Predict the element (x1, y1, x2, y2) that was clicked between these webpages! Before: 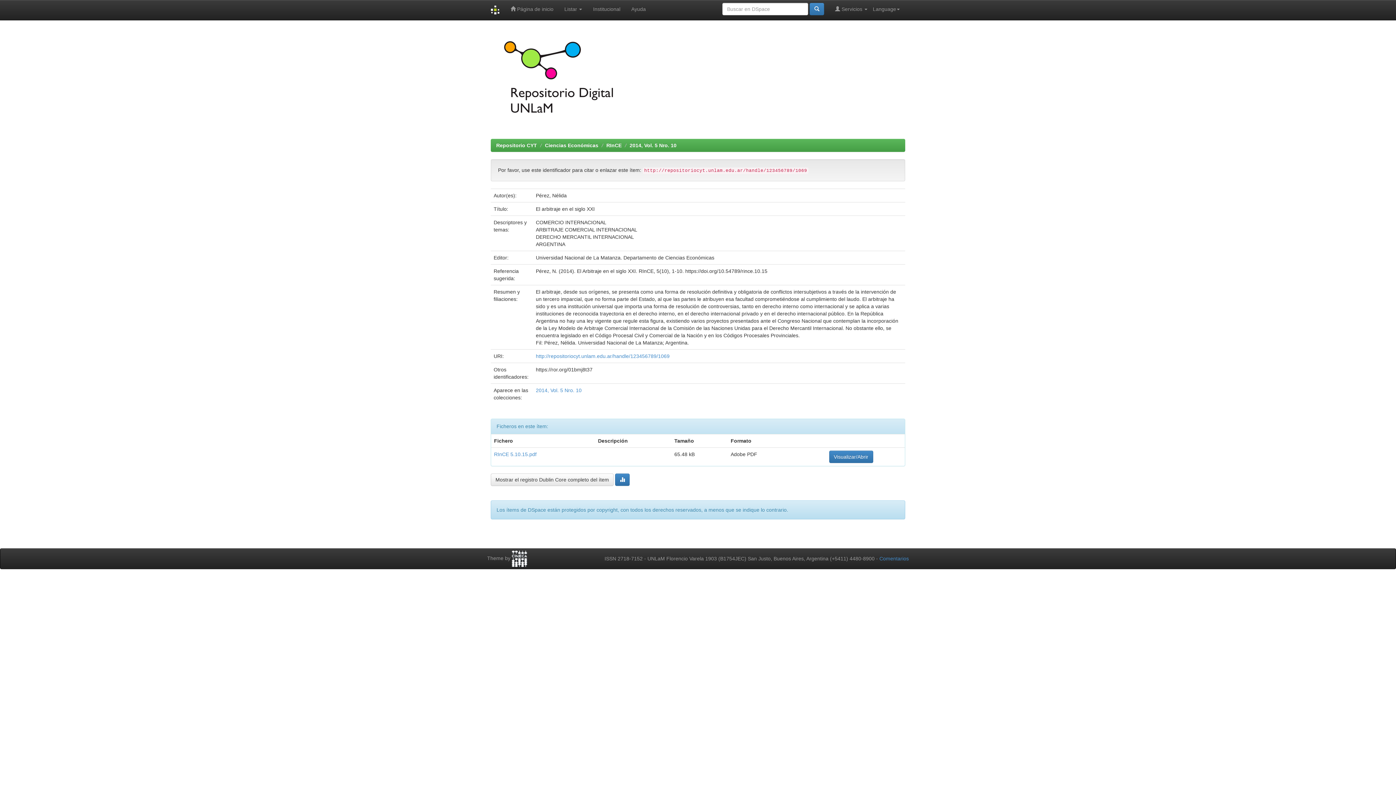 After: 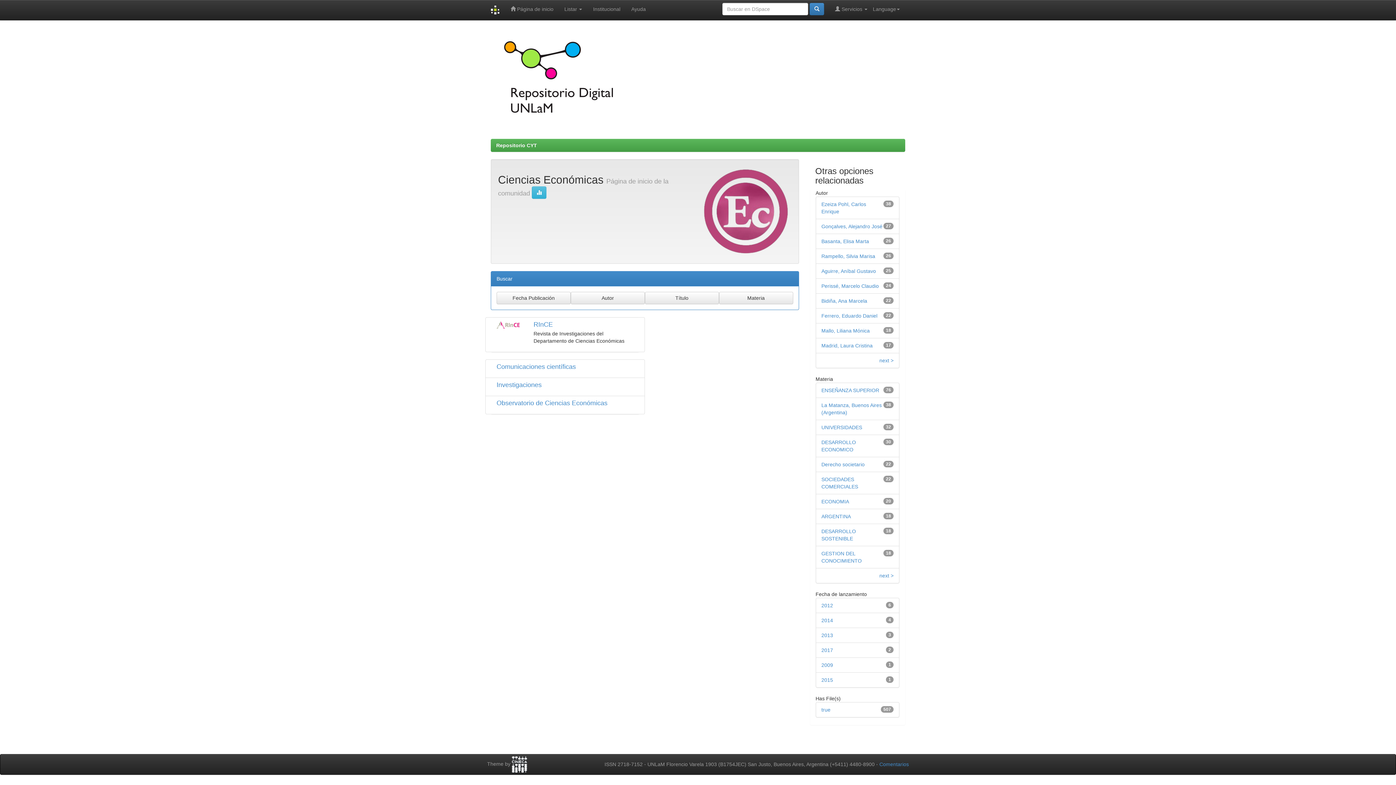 Action: bbox: (545, 142, 598, 148) label: Ciencias Económicas